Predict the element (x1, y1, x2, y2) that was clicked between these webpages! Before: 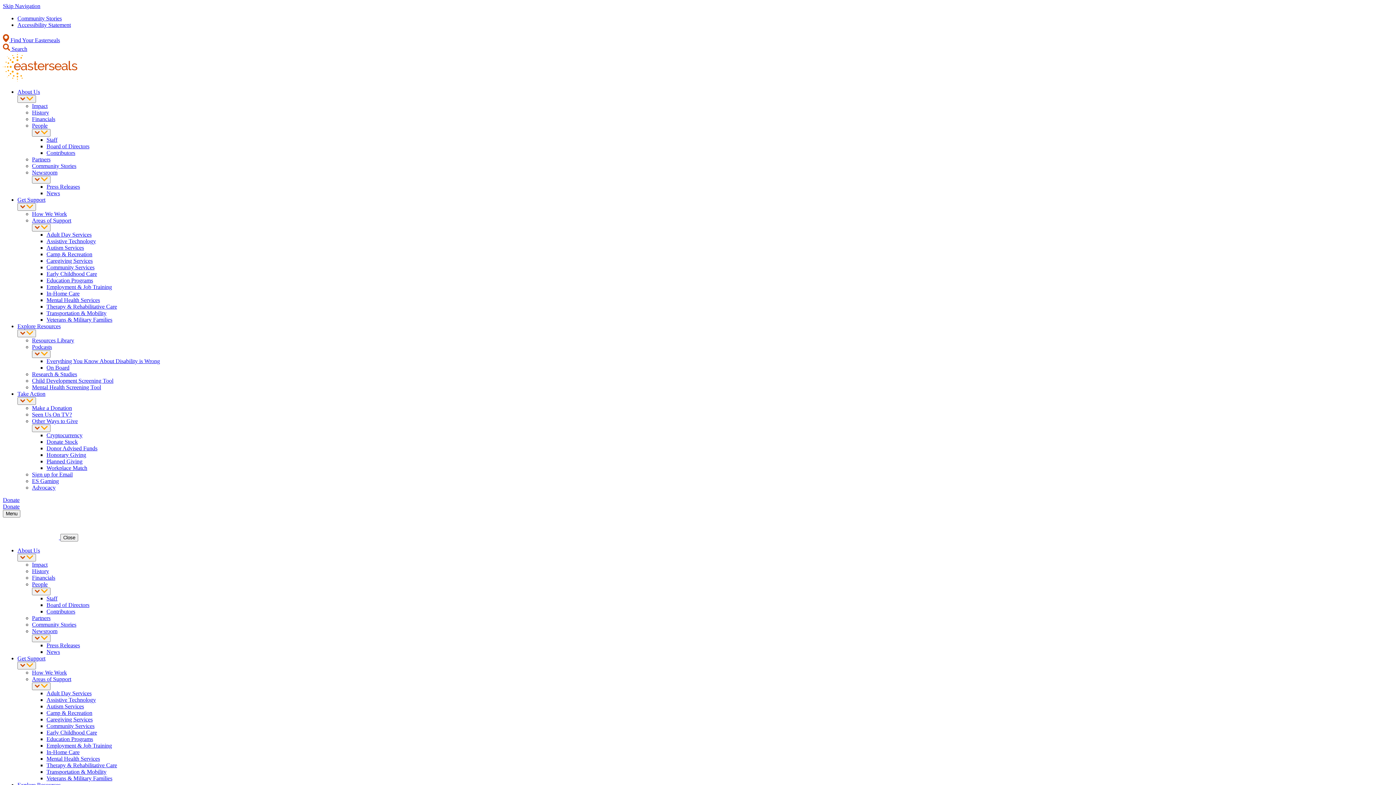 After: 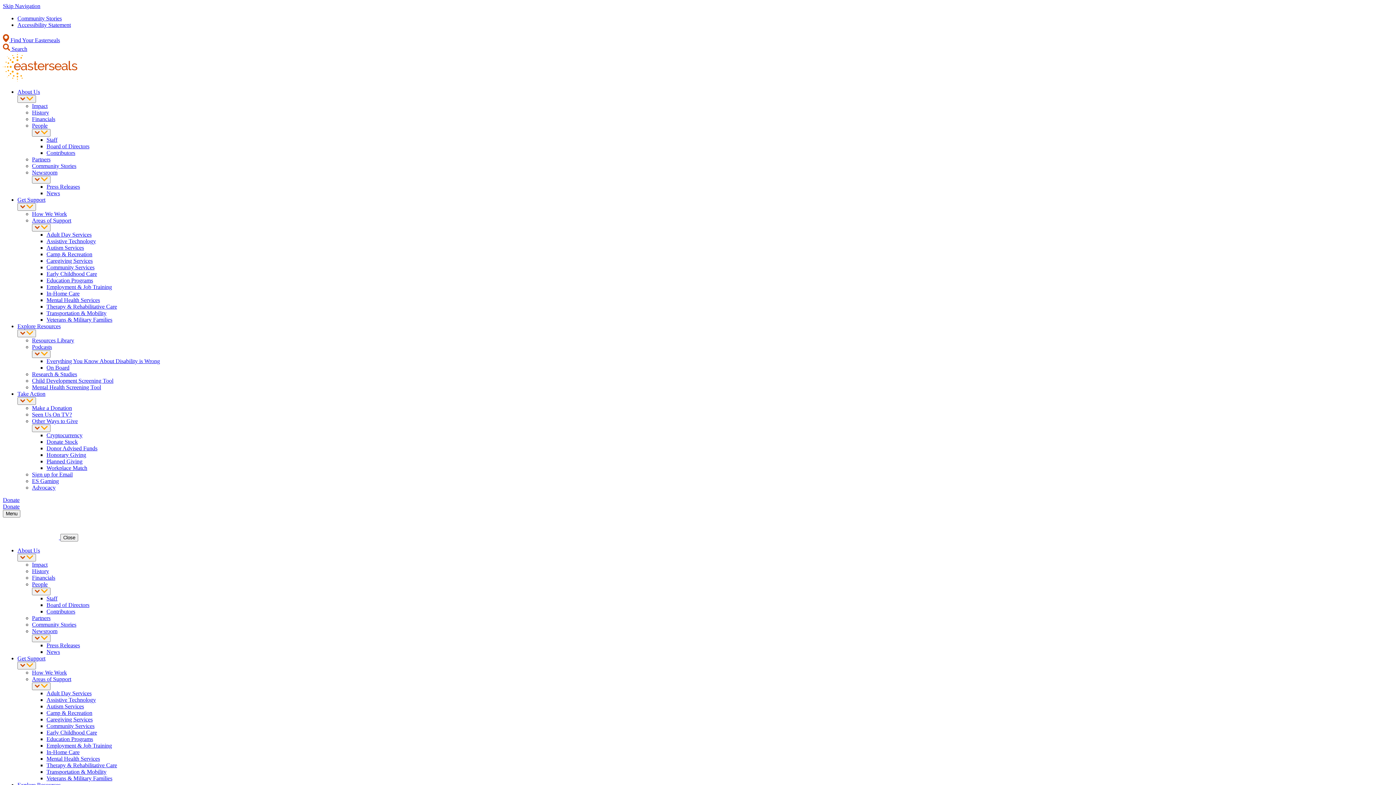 Action: label: Adult Day Services bbox: (46, 690, 91, 696)